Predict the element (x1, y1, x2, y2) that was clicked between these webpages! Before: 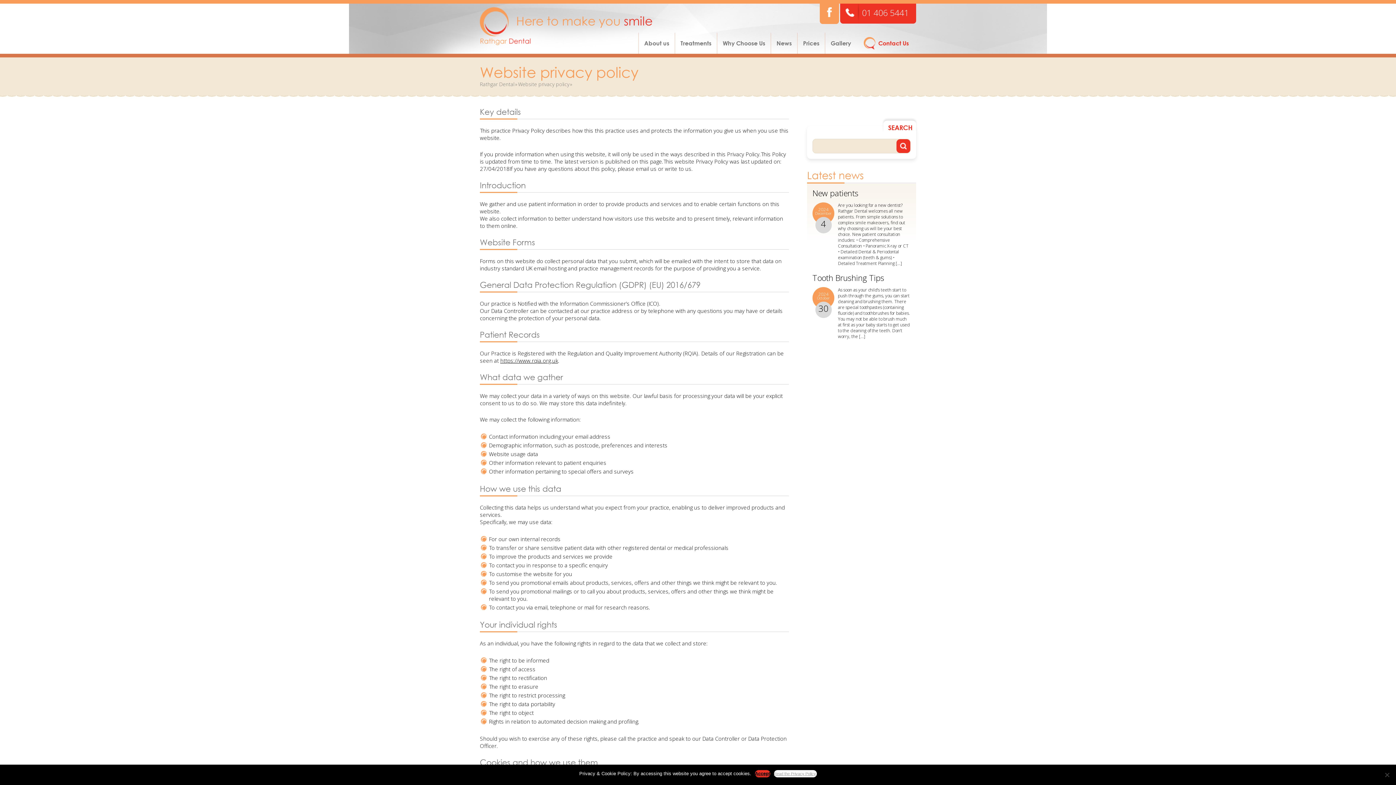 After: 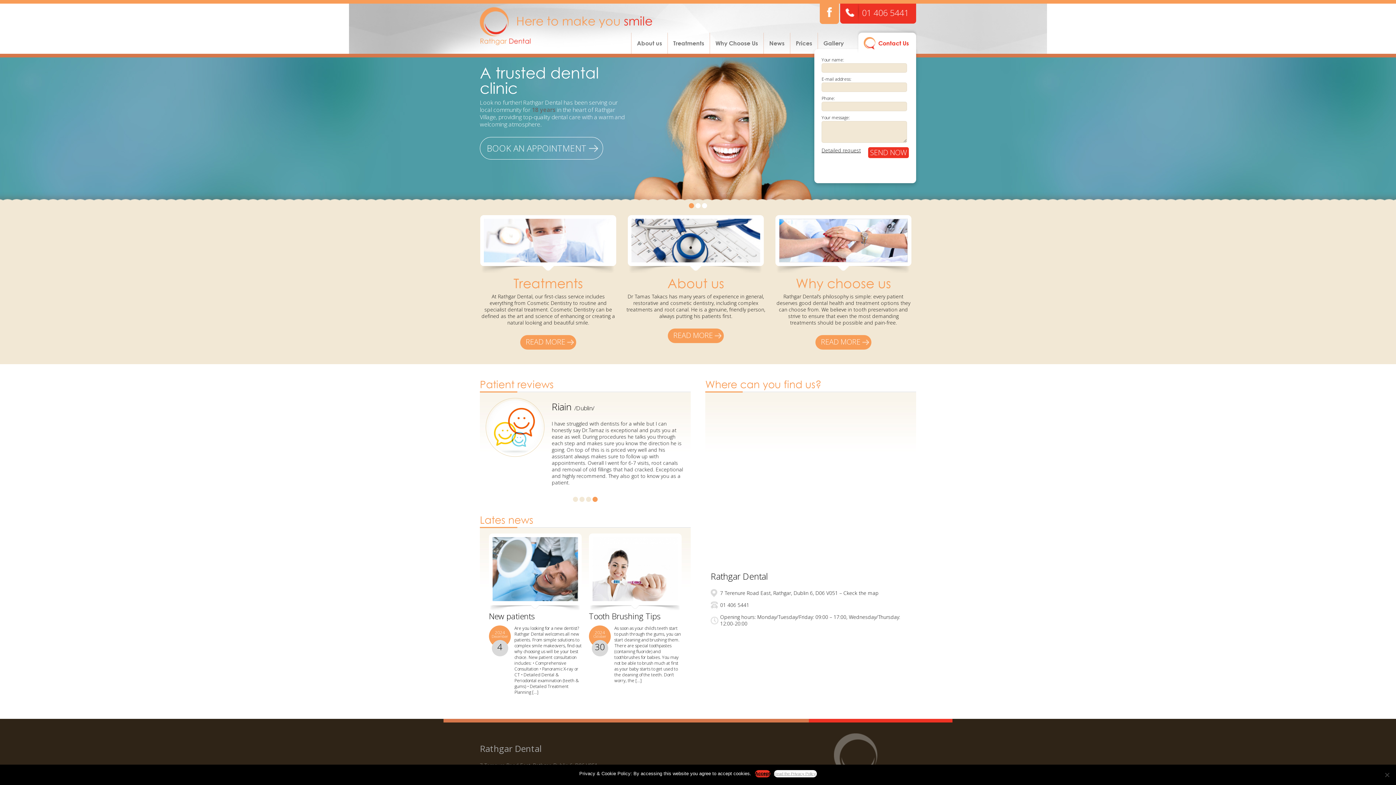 Action: bbox: (480, 42, 531, 49)